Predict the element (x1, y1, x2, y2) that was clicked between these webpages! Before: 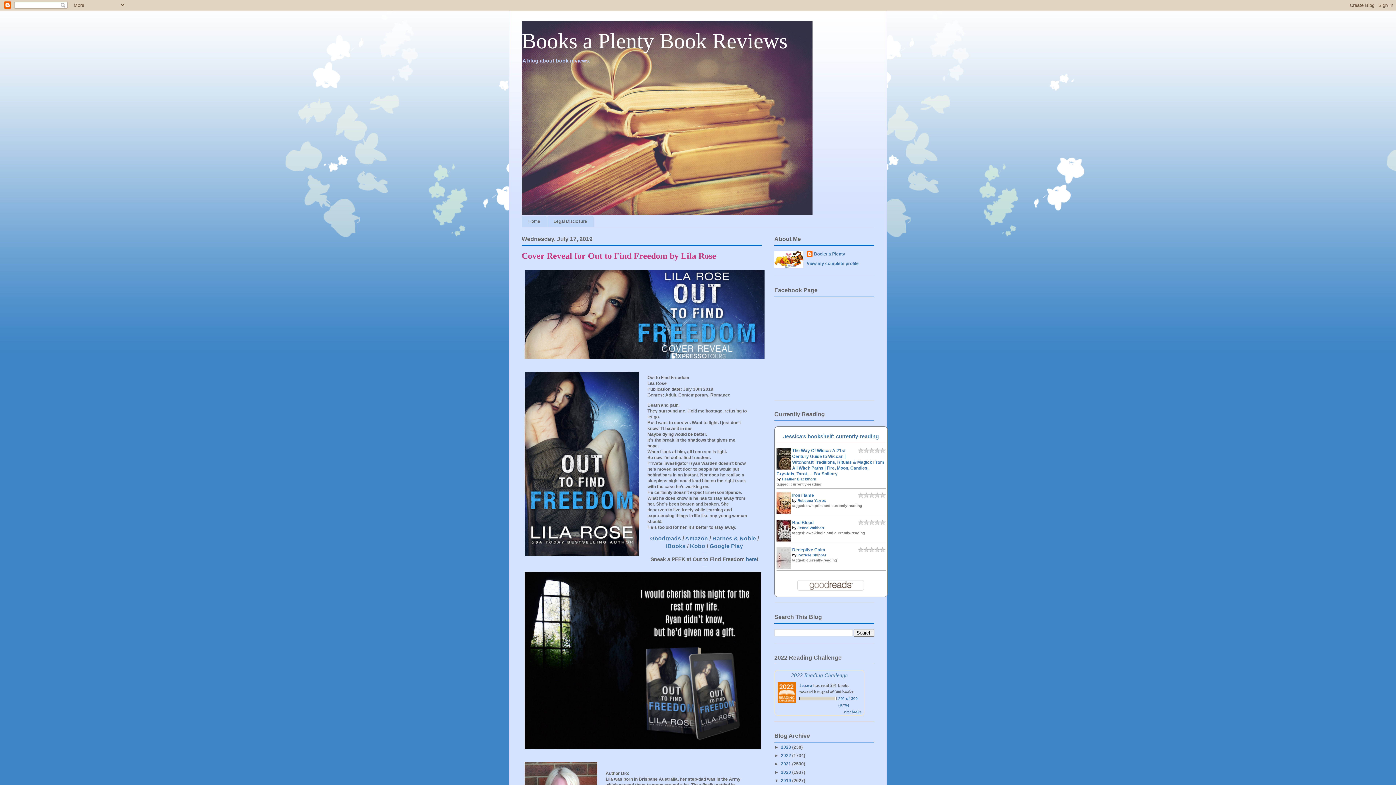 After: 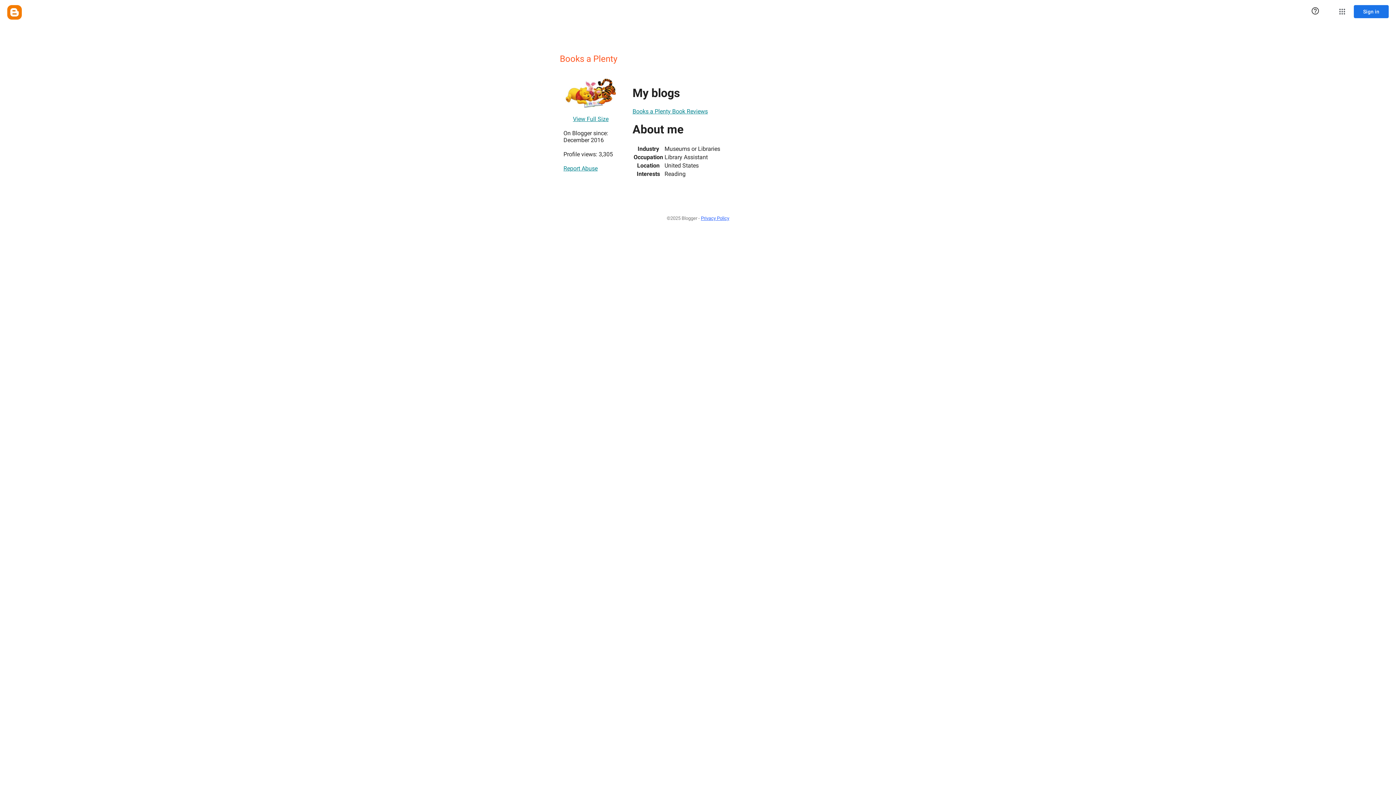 Action: label: View my complete profile bbox: (806, 261, 858, 266)